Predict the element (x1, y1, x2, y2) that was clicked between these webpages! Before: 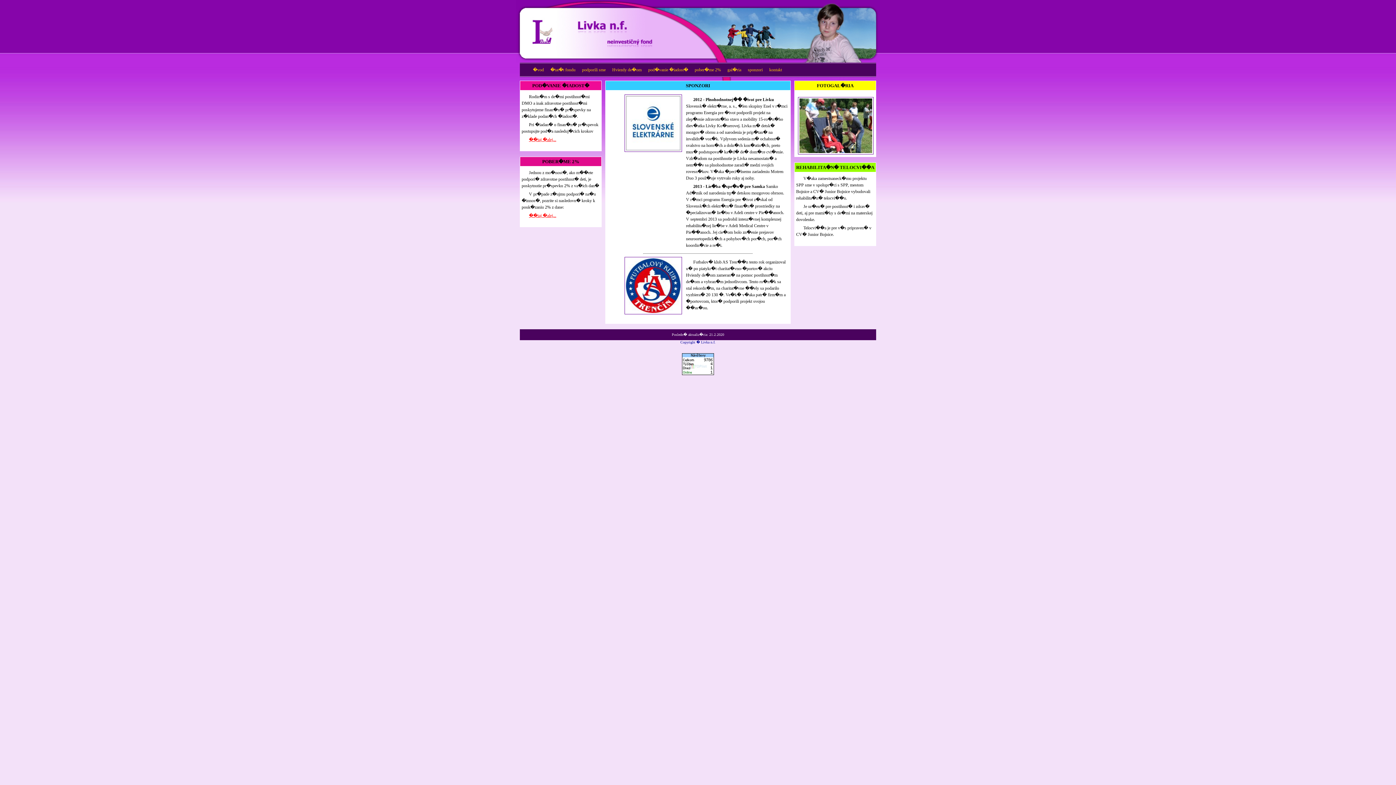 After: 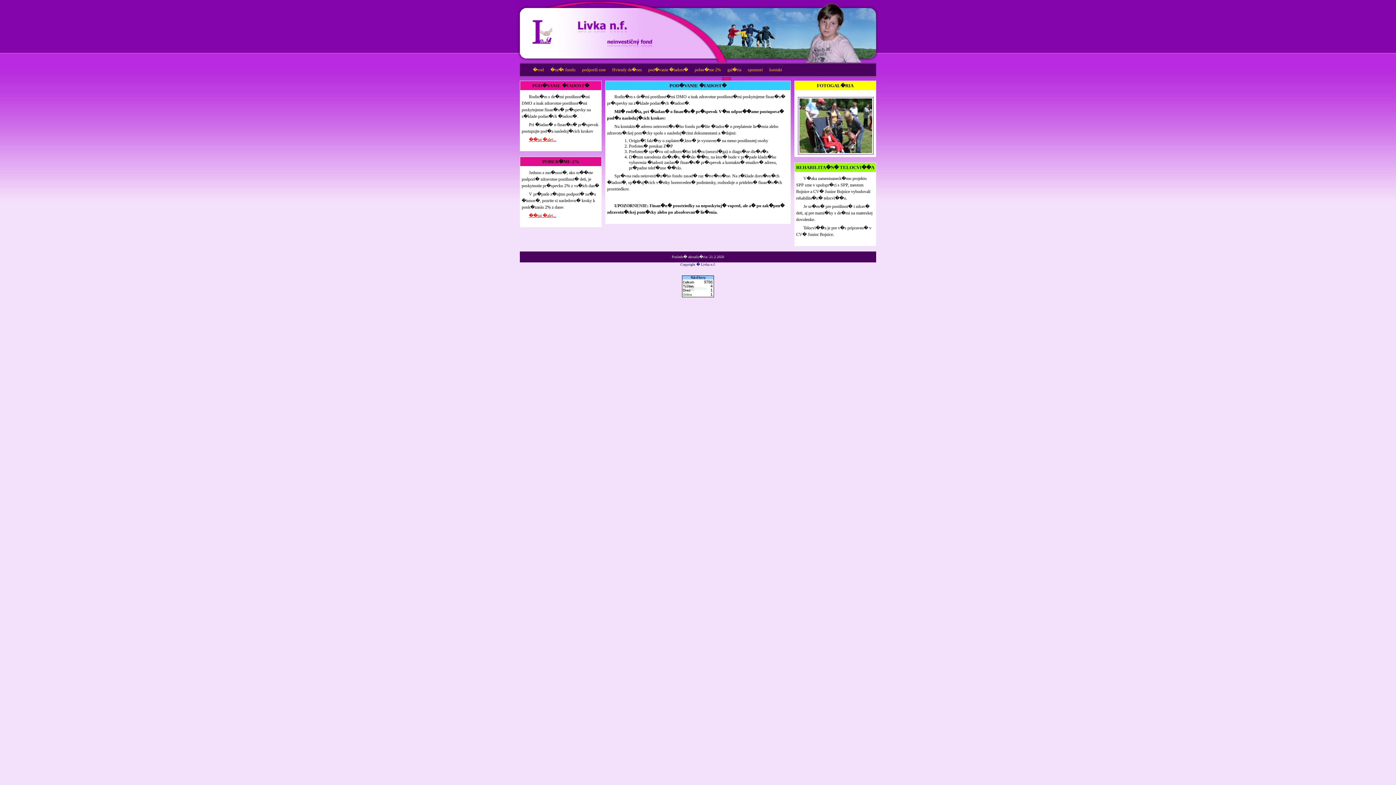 Action: label: pod�vanie �iadost� bbox: (648, 67, 688, 72)